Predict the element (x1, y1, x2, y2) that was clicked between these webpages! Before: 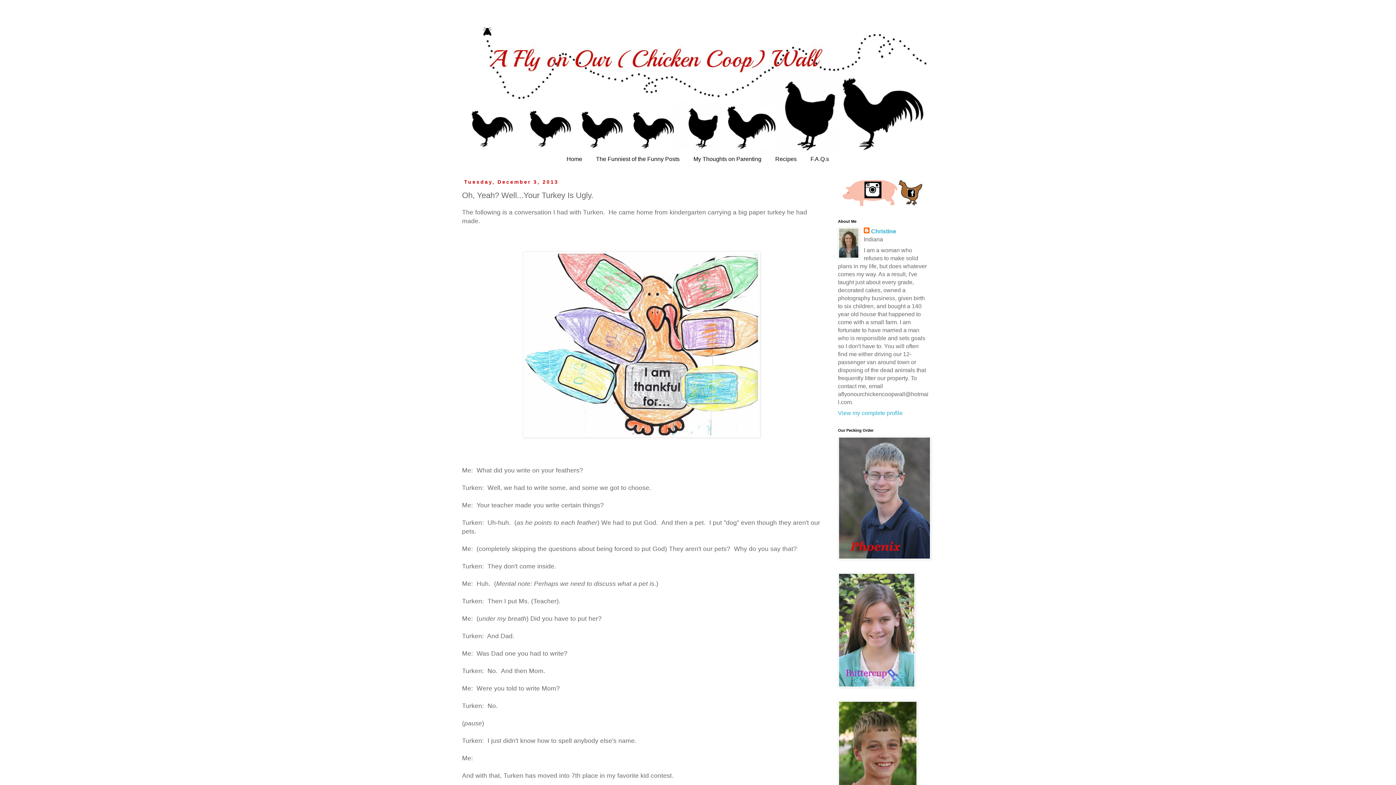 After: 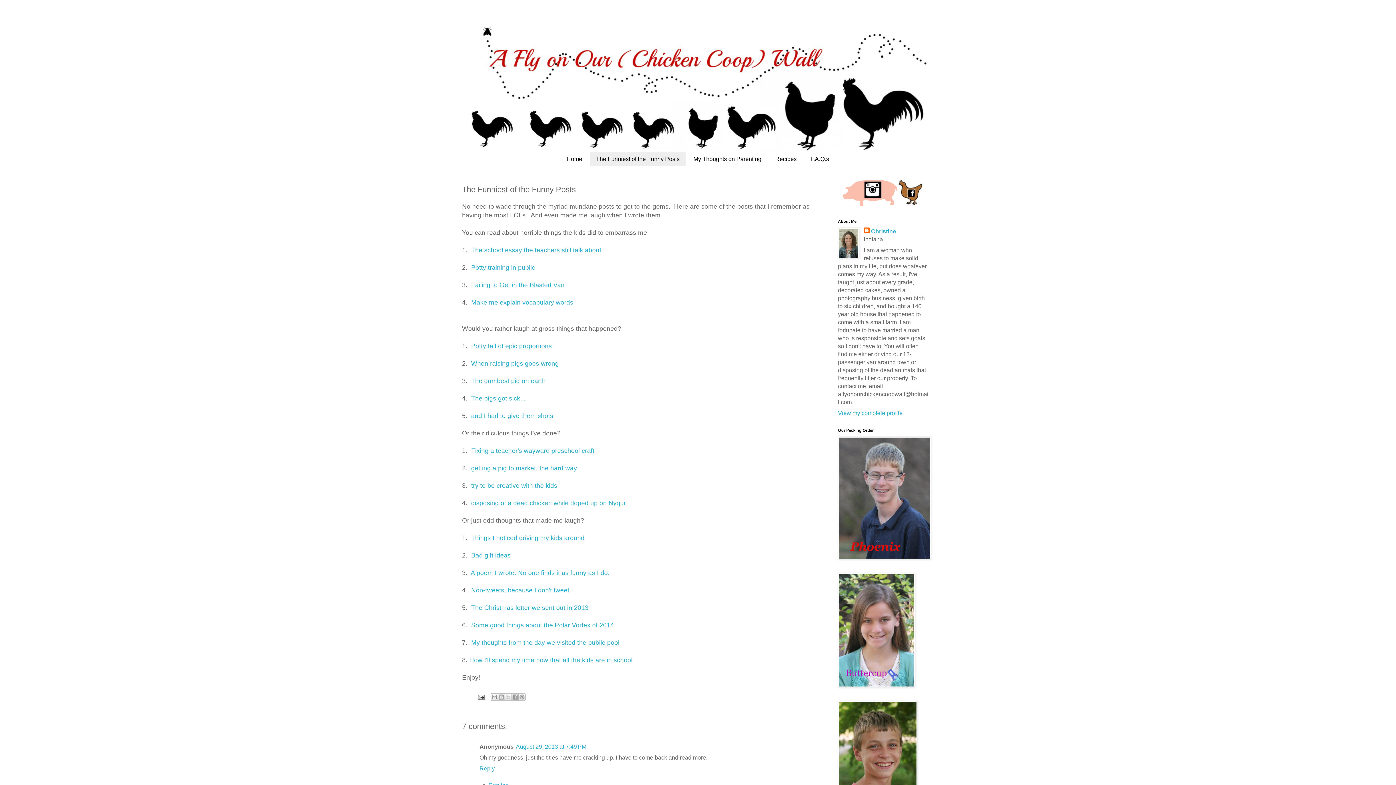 Action: bbox: (590, 152, 686, 165) label: The Funniest of the Funny Posts